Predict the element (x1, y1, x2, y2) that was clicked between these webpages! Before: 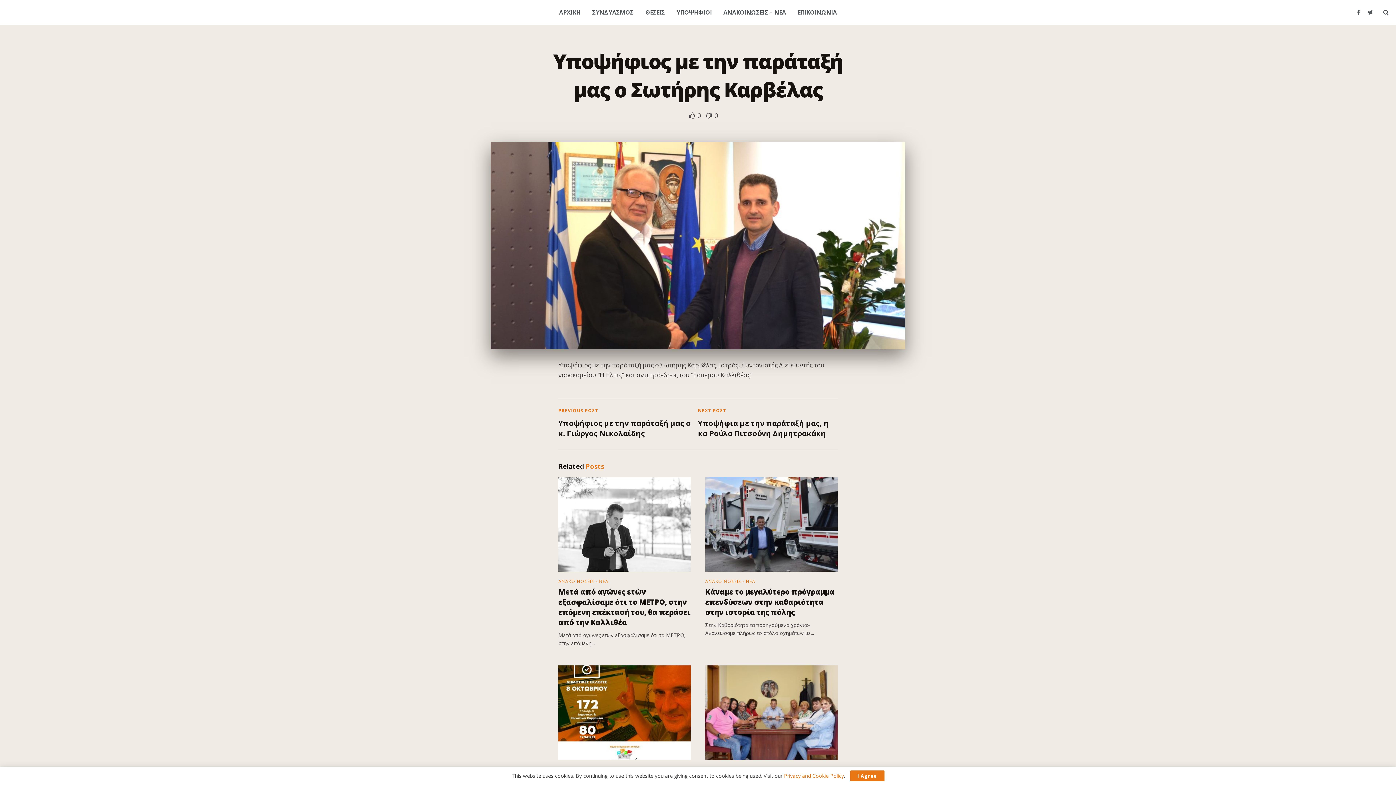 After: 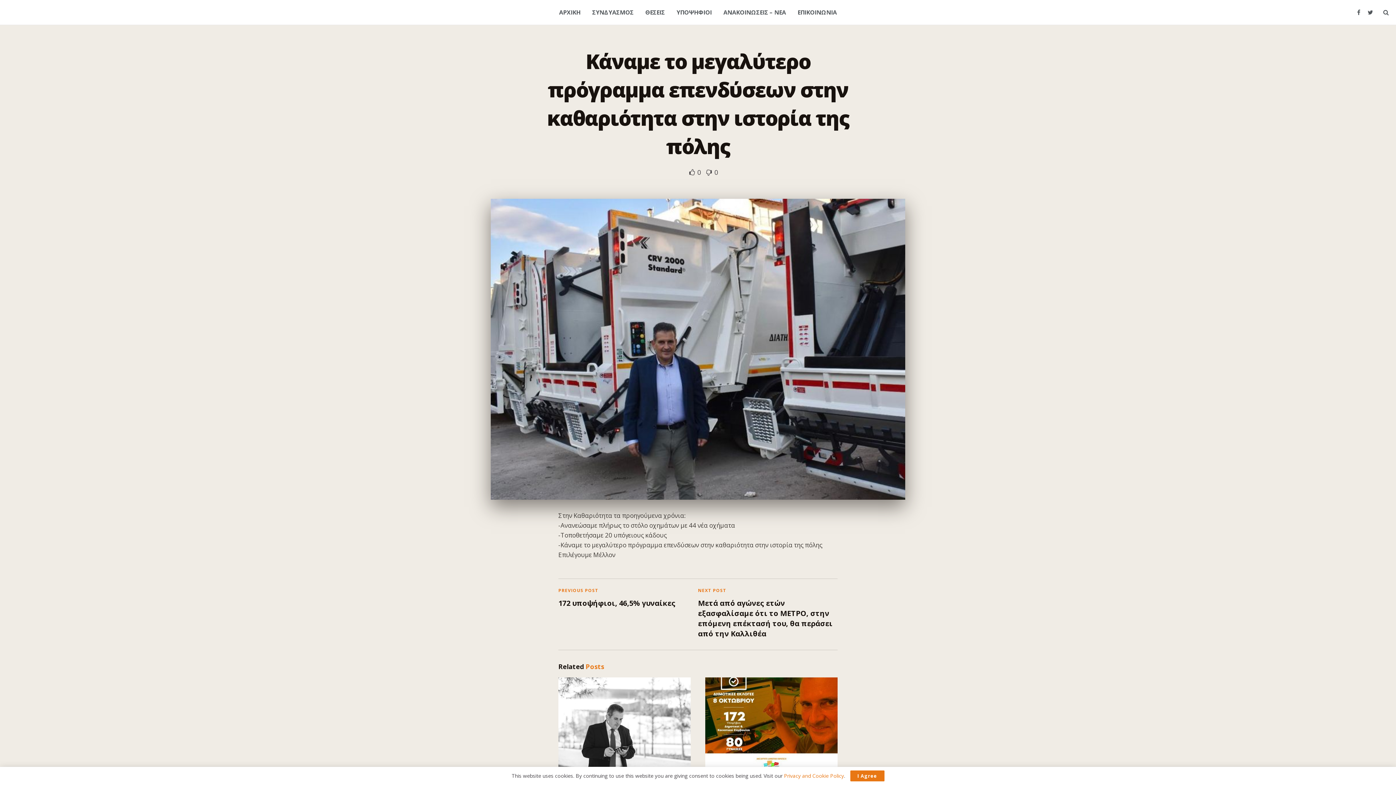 Action: label: Κάναμε το μεγαλύτερο πρόγραμμα επενδύσεων στην καθαριότητα στην ιστορία της πόλης bbox: (705, 587, 834, 617)